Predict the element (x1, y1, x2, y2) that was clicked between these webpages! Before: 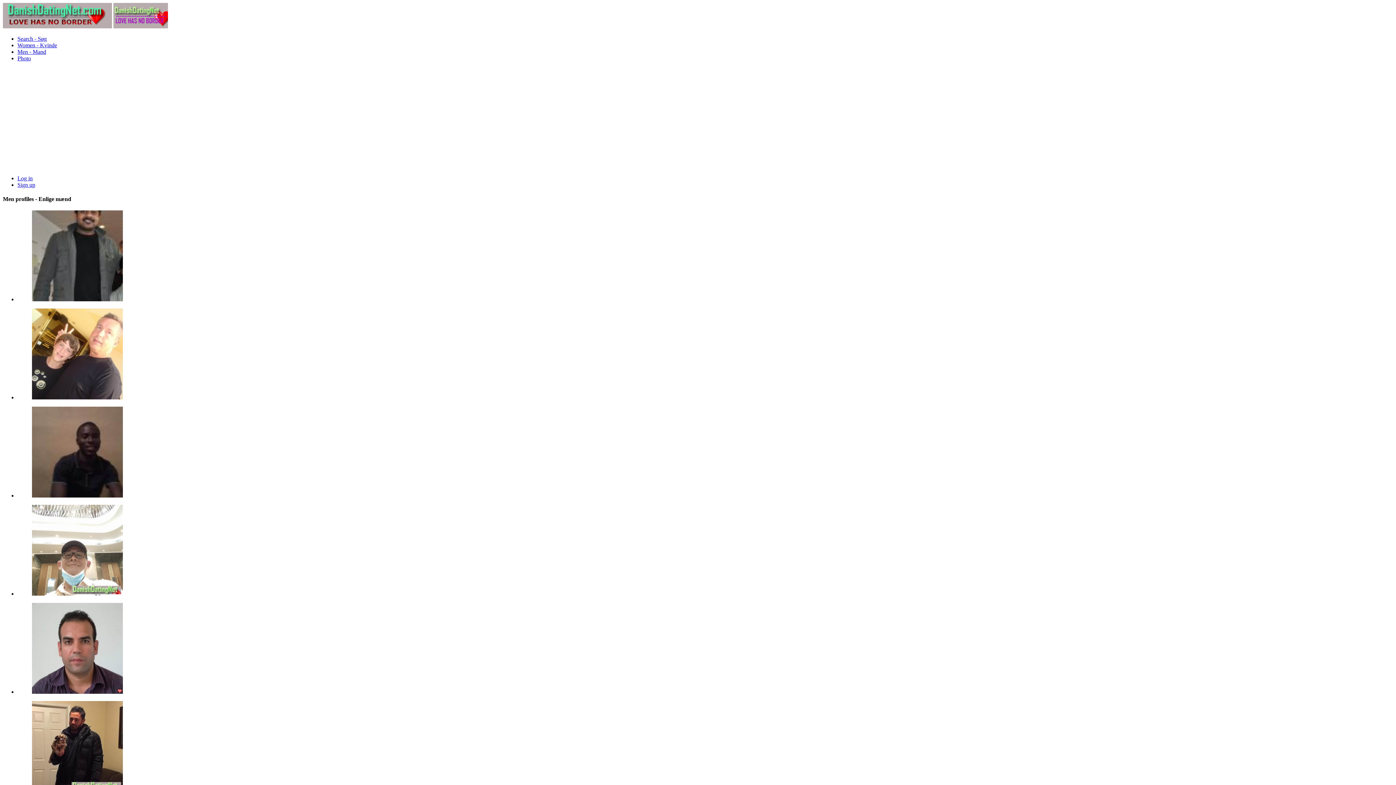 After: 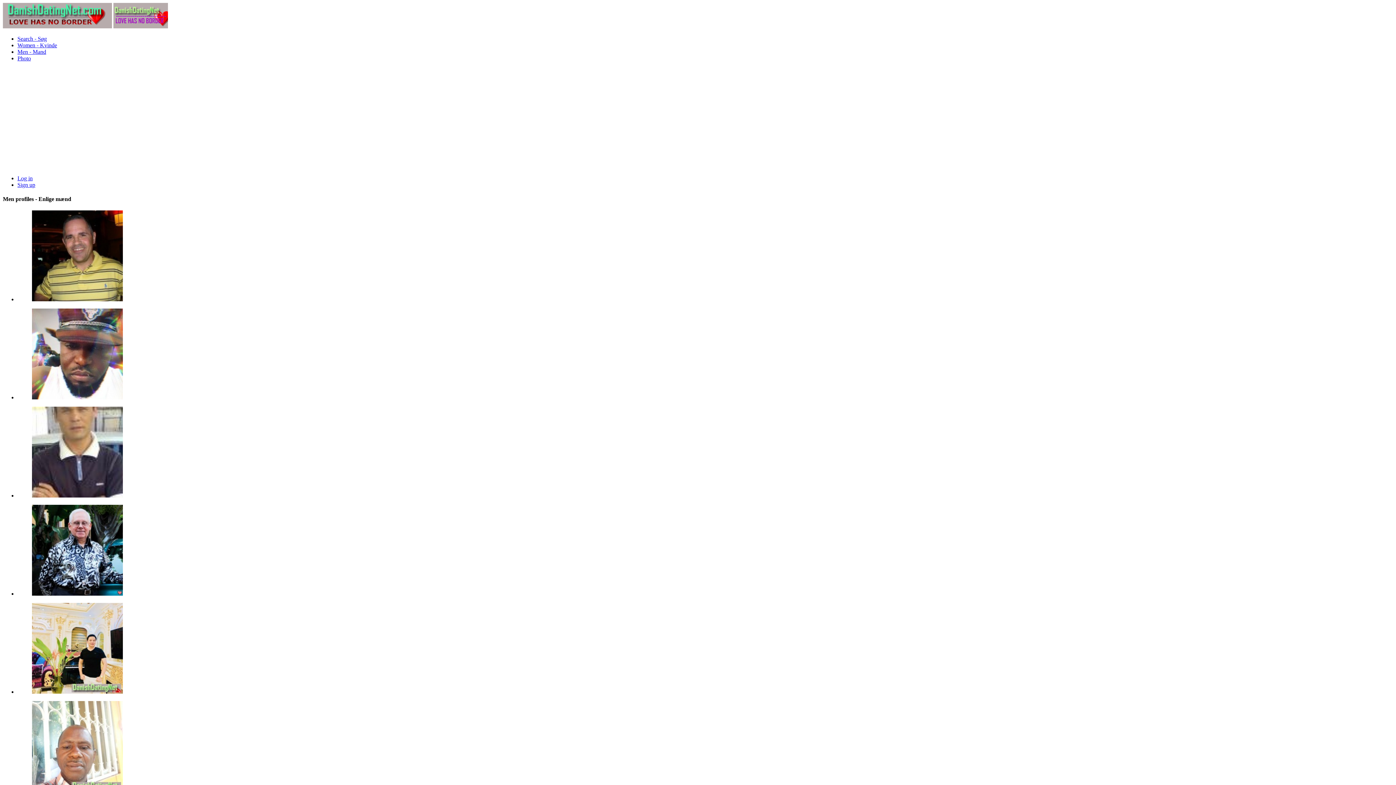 Action: bbox: (32, 296, 122, 302)